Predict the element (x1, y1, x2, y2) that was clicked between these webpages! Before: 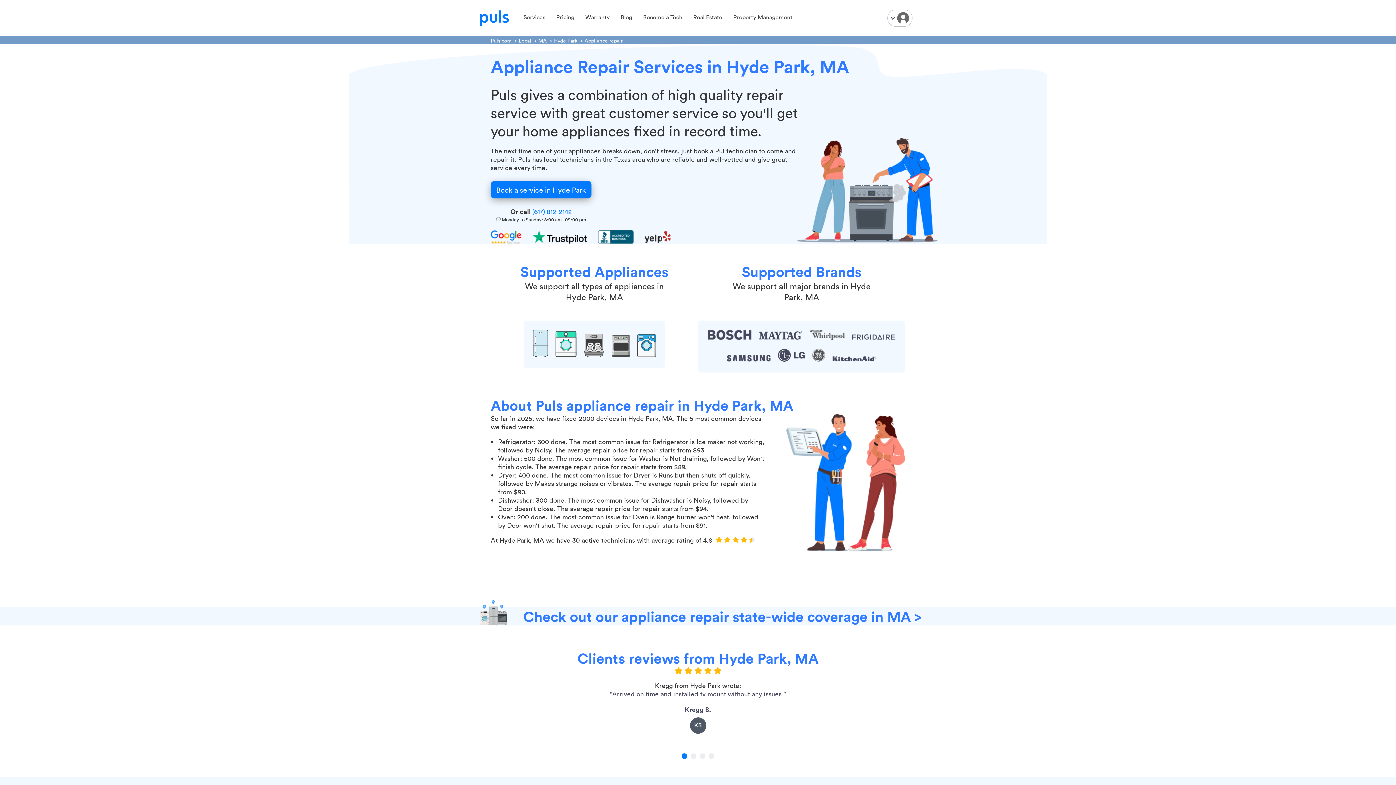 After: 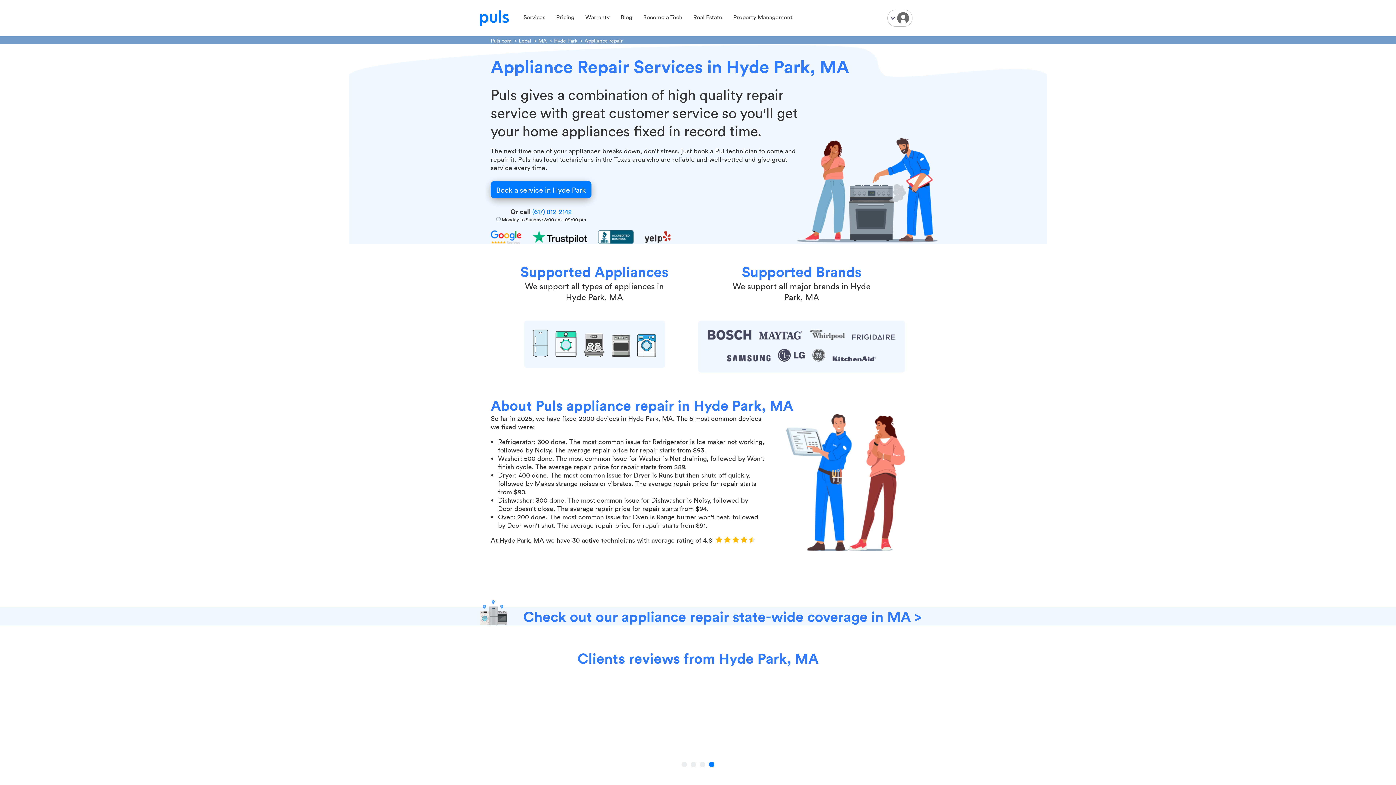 Action: label: 4 bbox: (709, 753, 714, 759)